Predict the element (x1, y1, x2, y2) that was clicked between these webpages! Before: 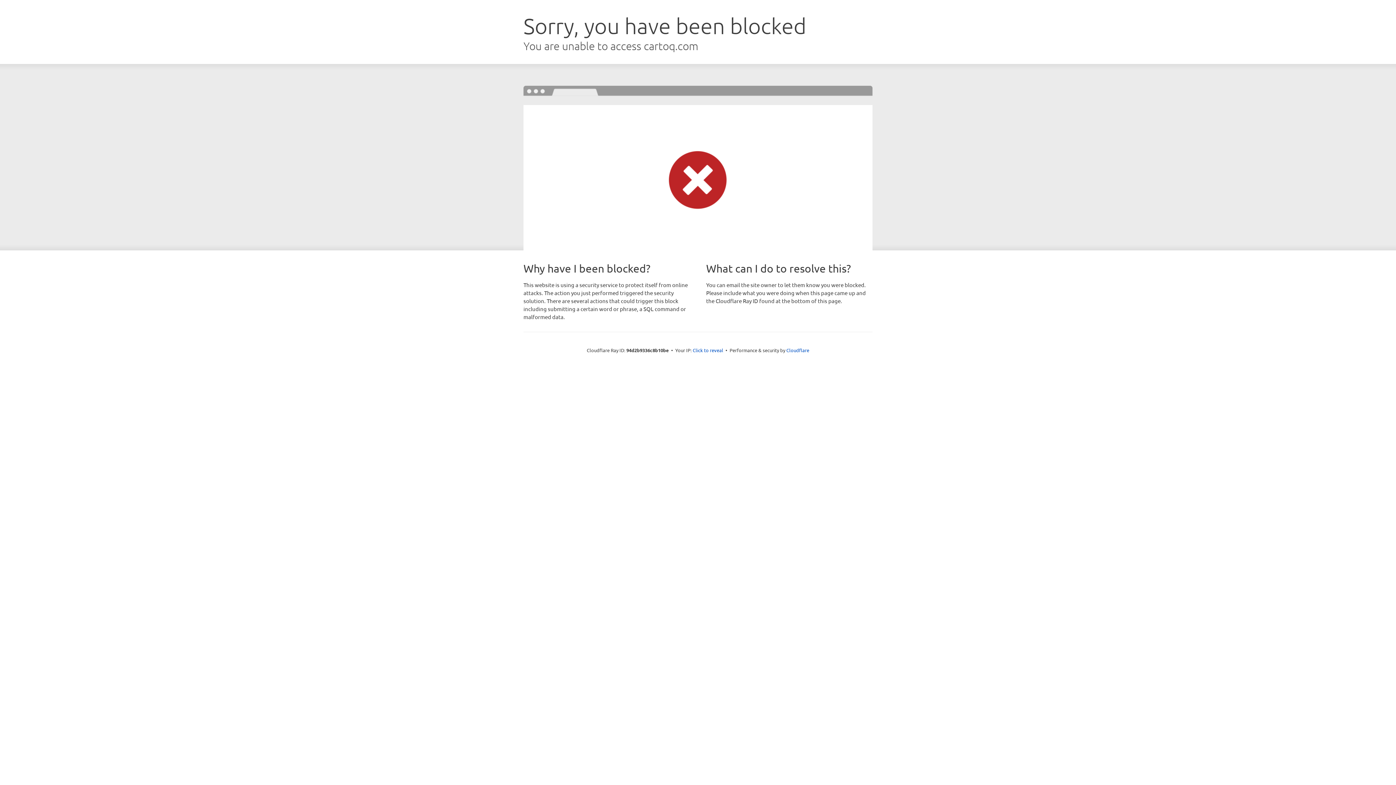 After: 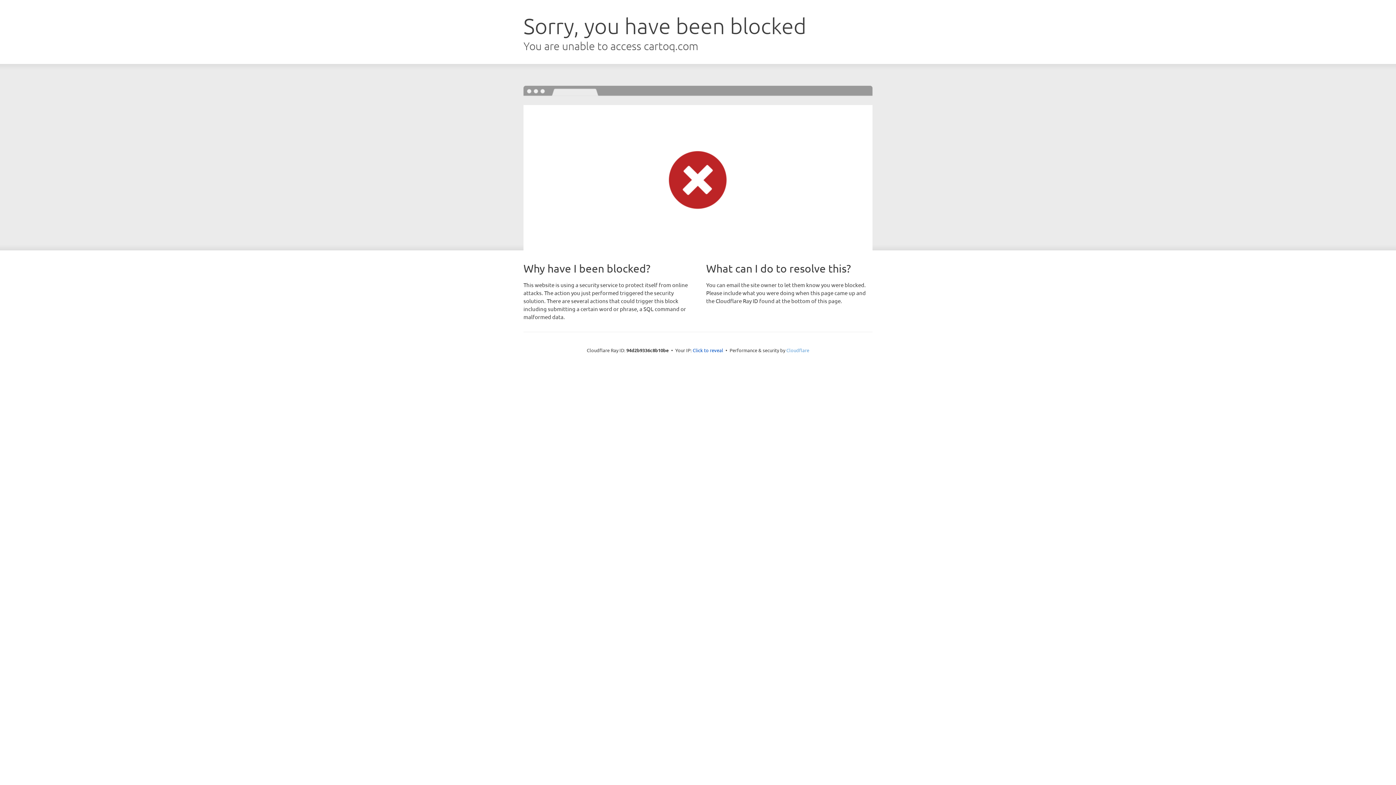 Action: label: Cloudflare bbox: (786, 347, 809, 353)